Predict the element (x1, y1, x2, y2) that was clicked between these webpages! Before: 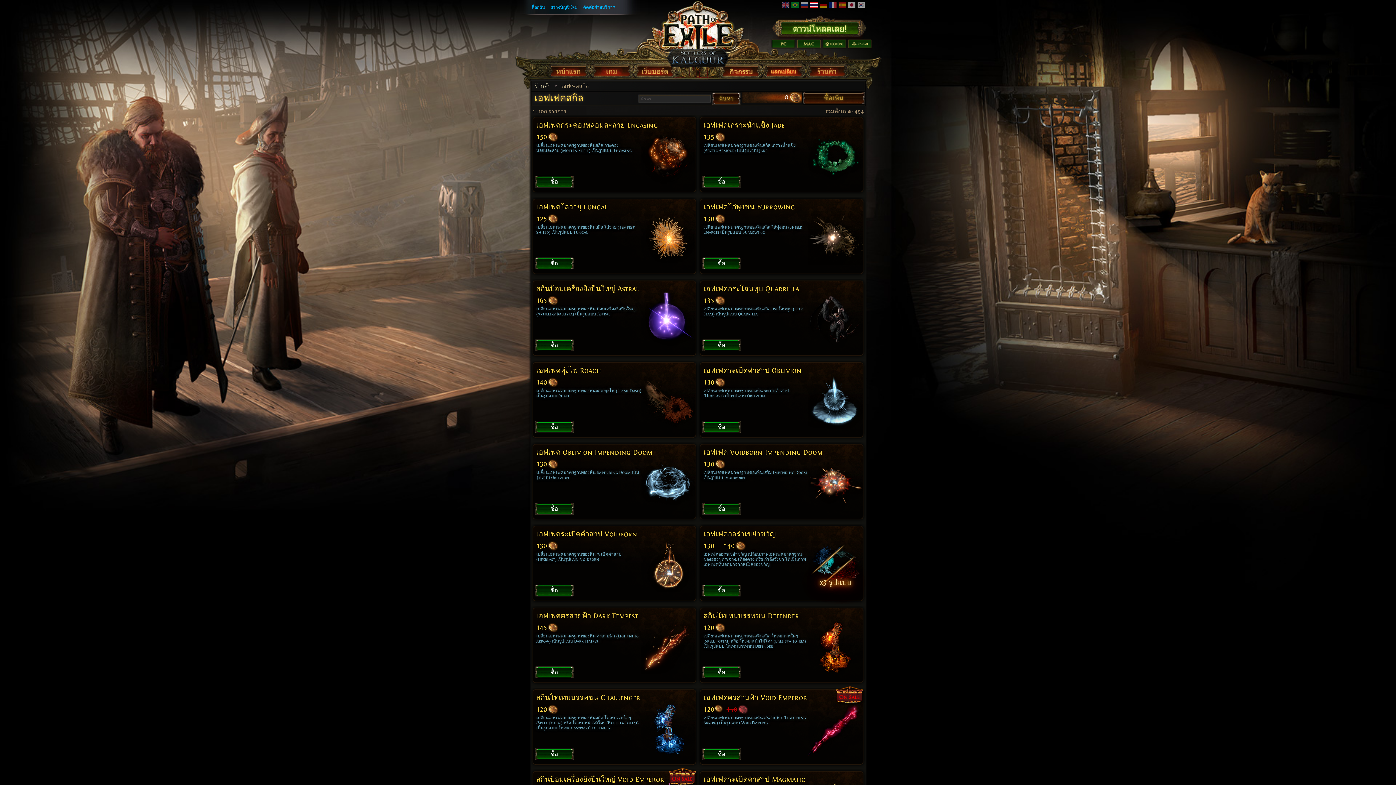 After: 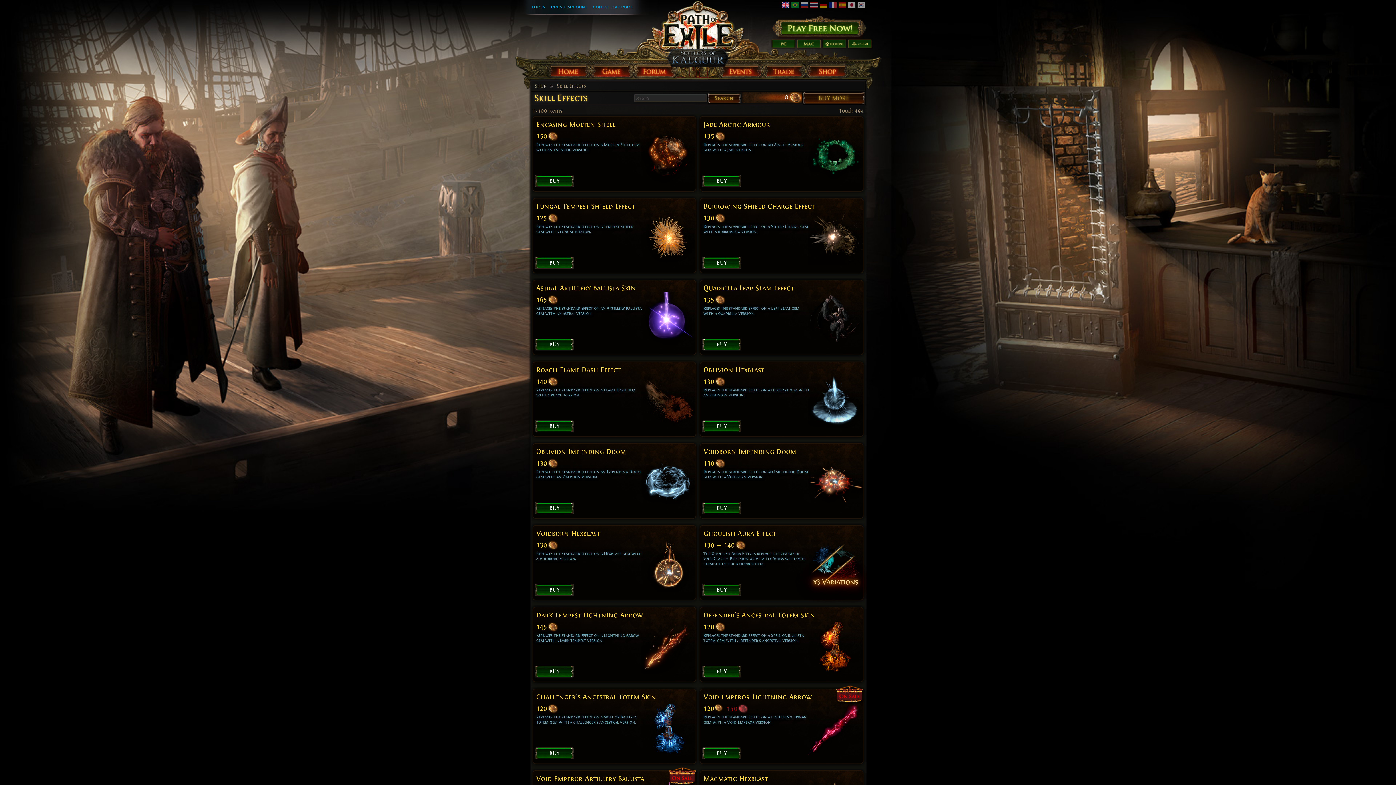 Action: bbox: (781, 3, 789, 9)